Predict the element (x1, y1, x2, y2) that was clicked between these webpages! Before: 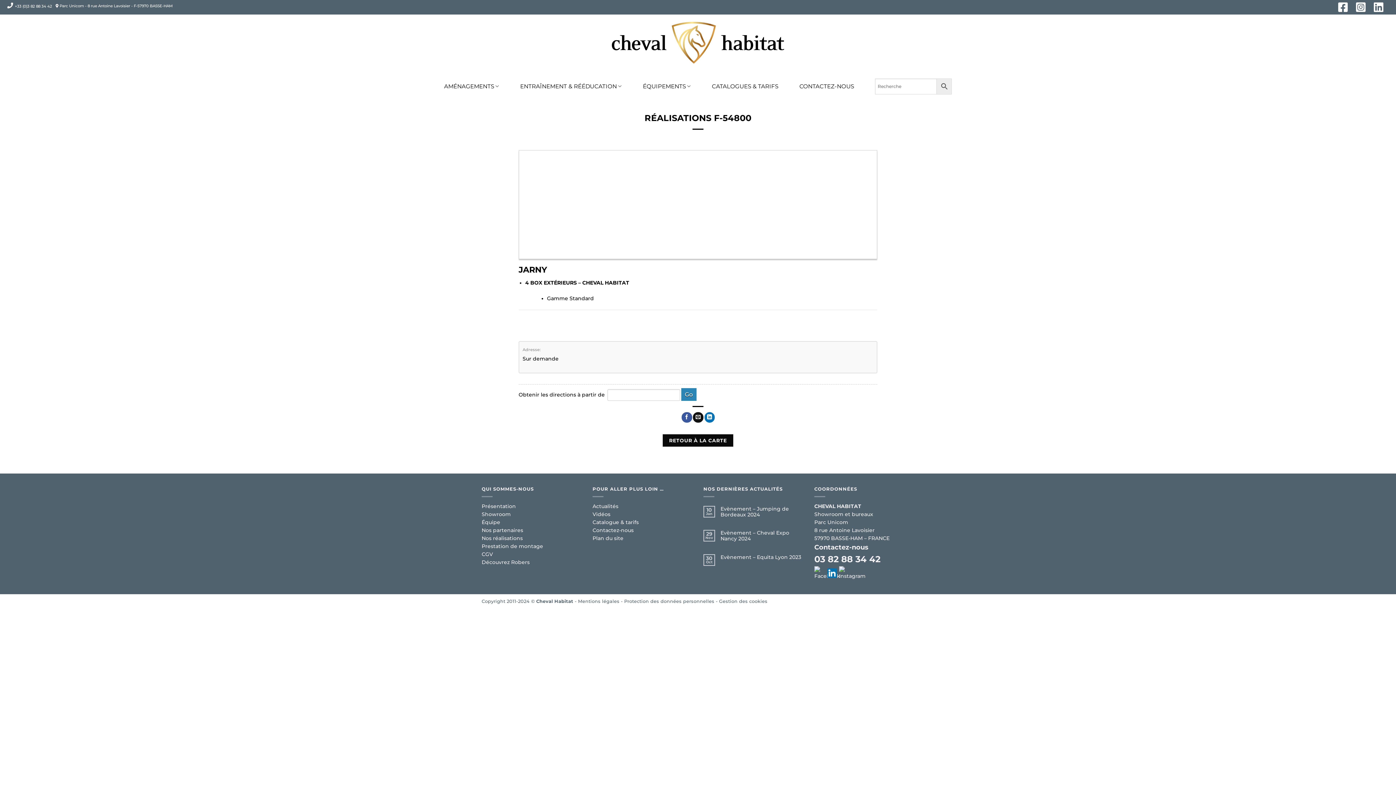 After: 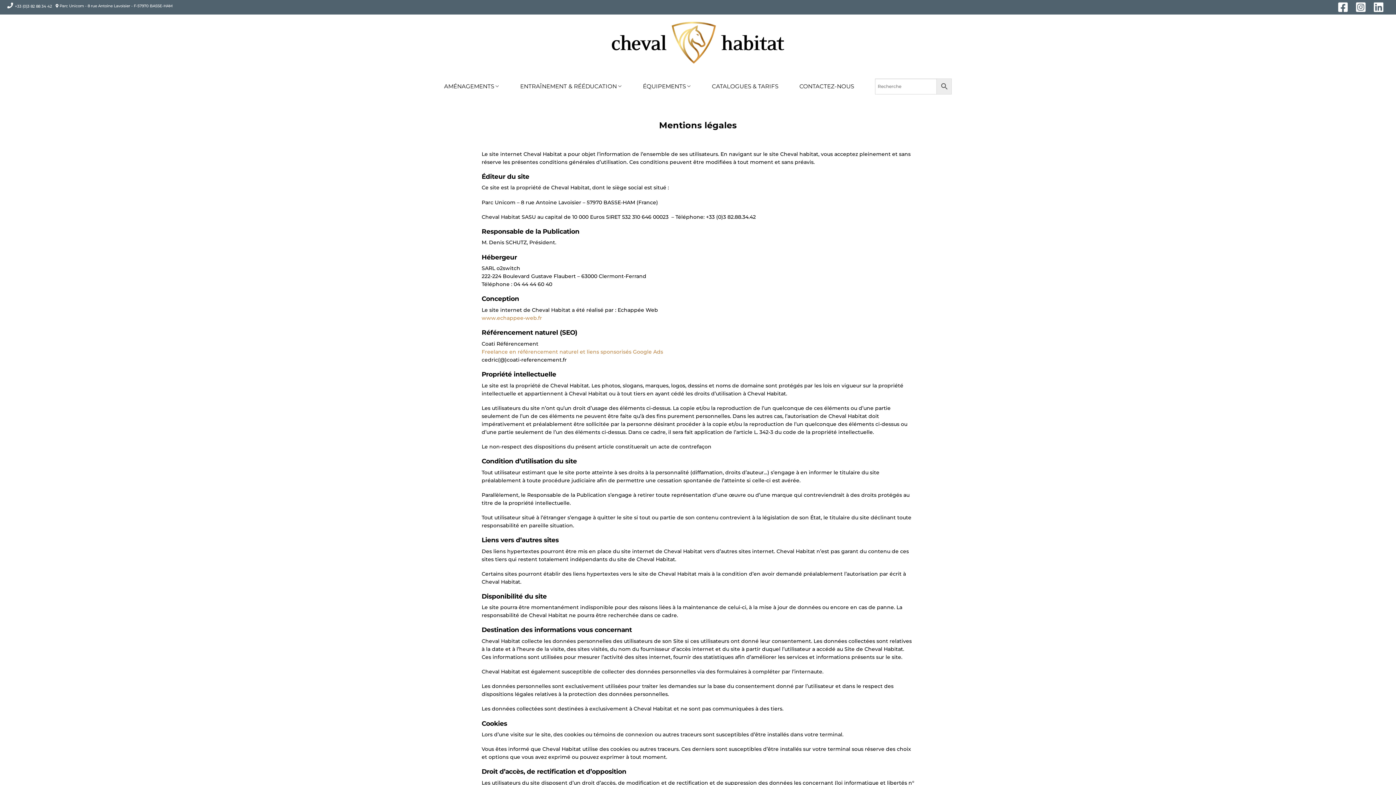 Action: bbox: (578, 598, 619, 604) label: Mentions légales